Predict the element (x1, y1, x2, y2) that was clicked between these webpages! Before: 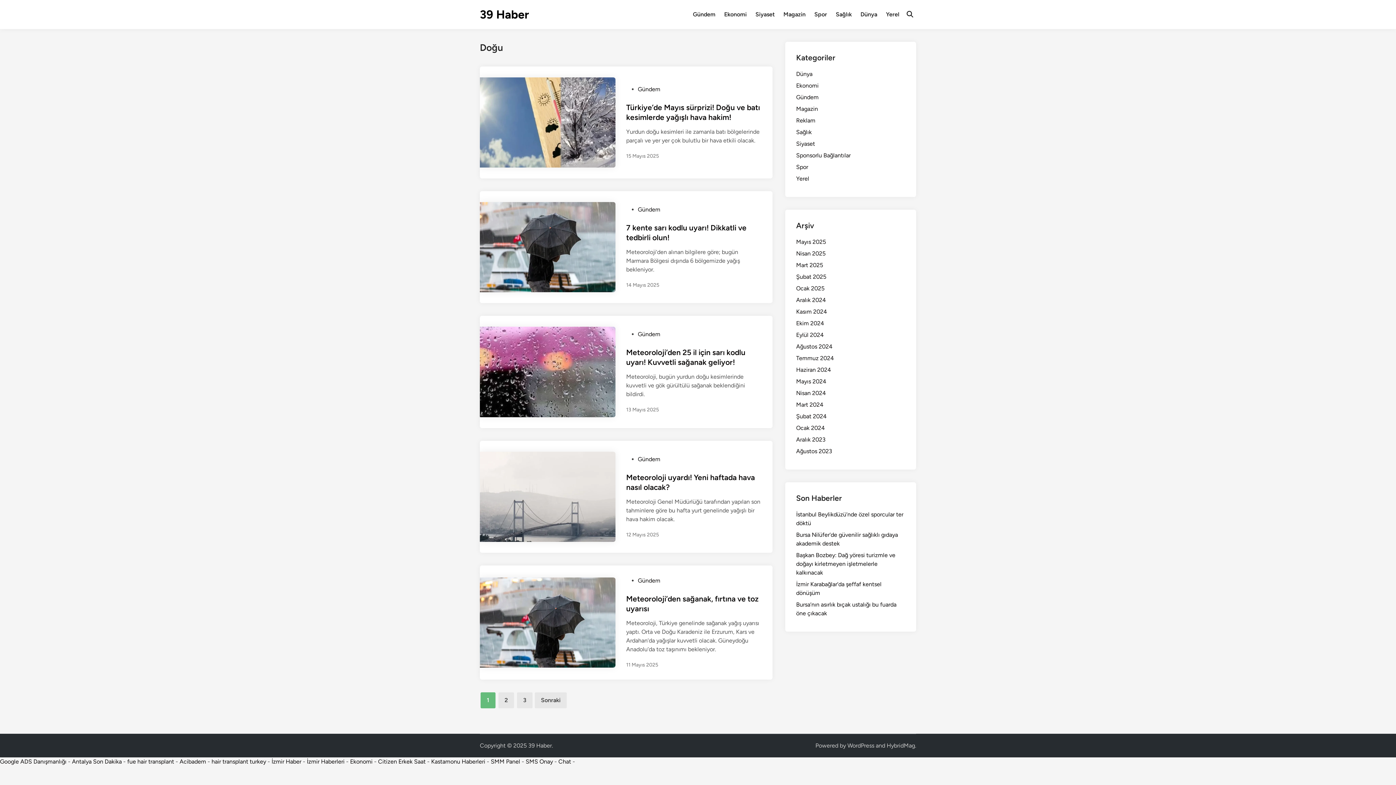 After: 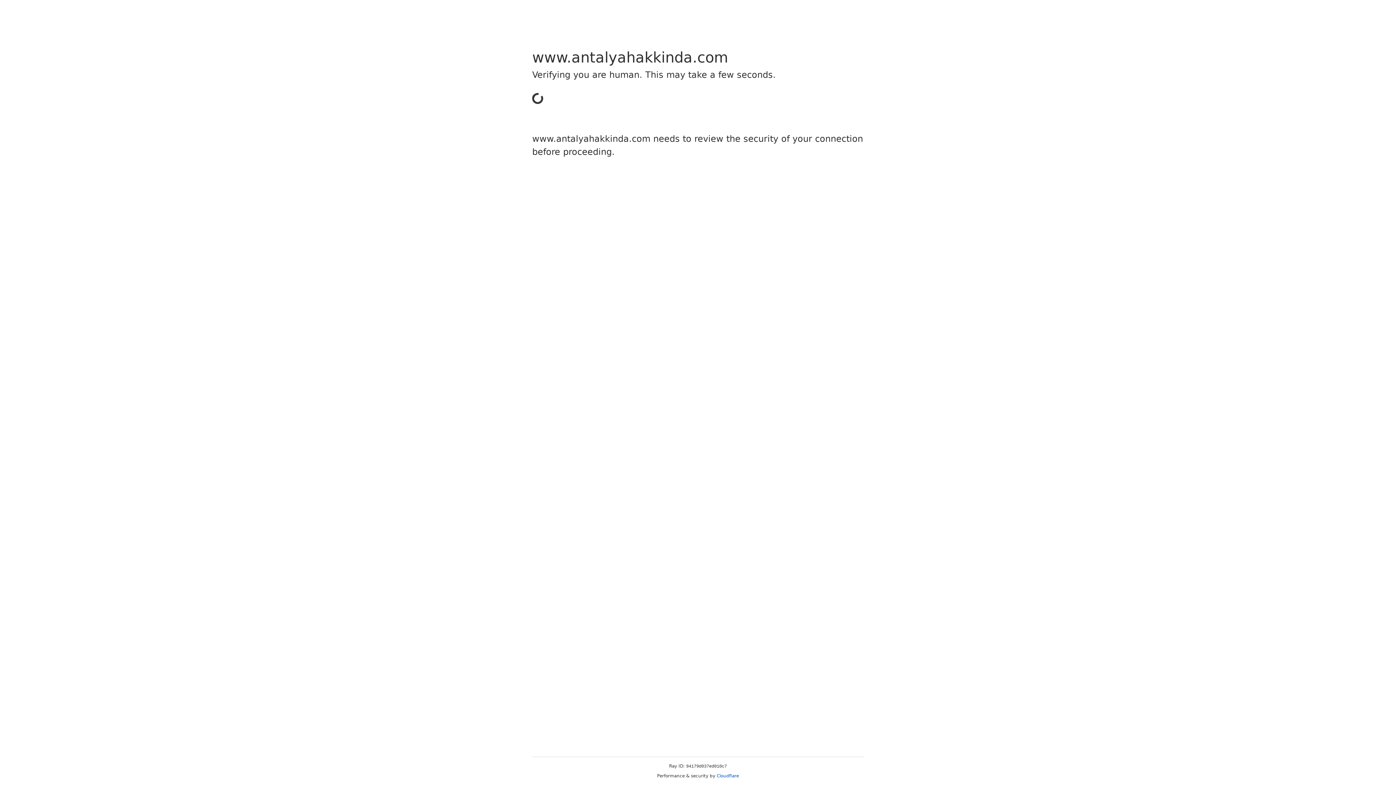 Action: bbox: (72, 758, 121, 765) label: Antalya Son Dakika